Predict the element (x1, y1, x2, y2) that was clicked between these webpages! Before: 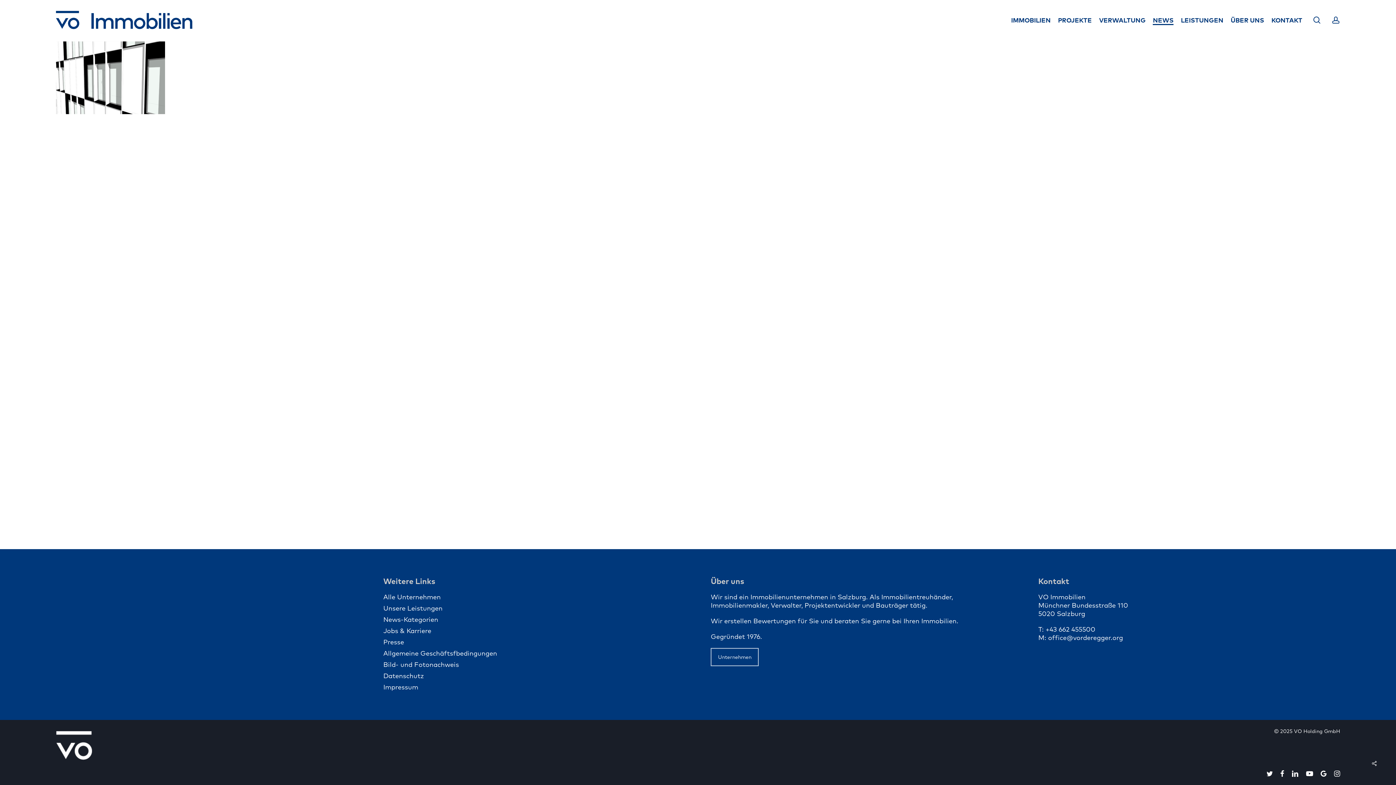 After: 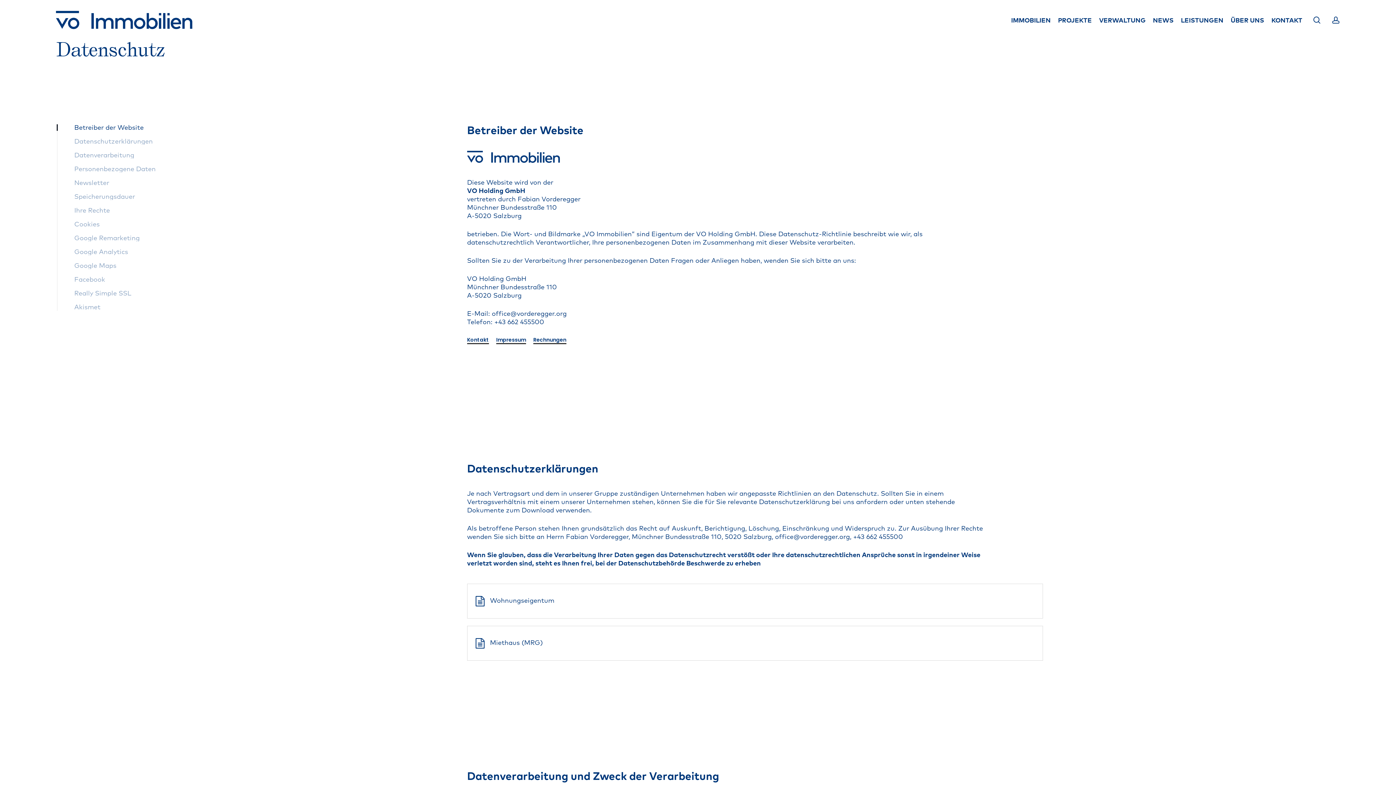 Action: label: Datenschutz bbox: (383, 672, 685, 680)